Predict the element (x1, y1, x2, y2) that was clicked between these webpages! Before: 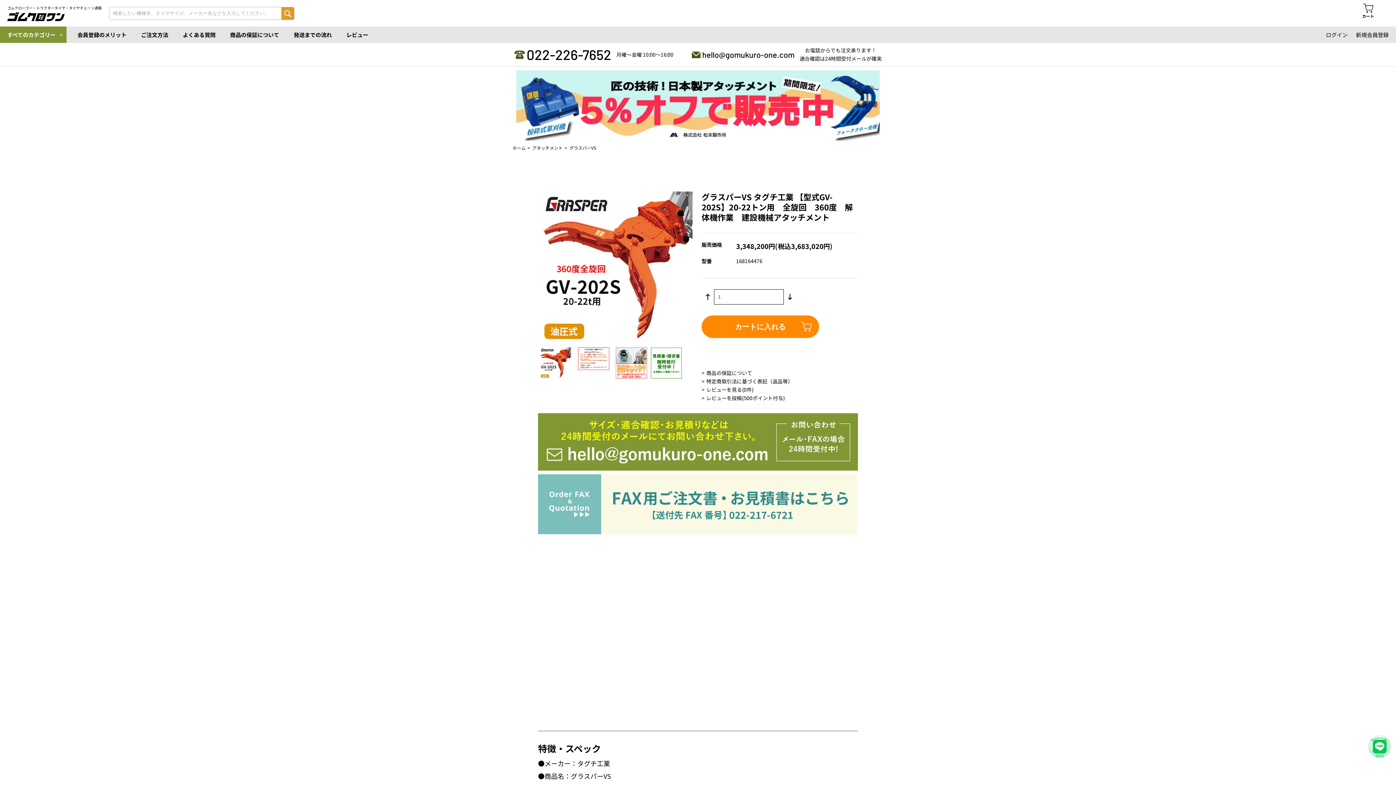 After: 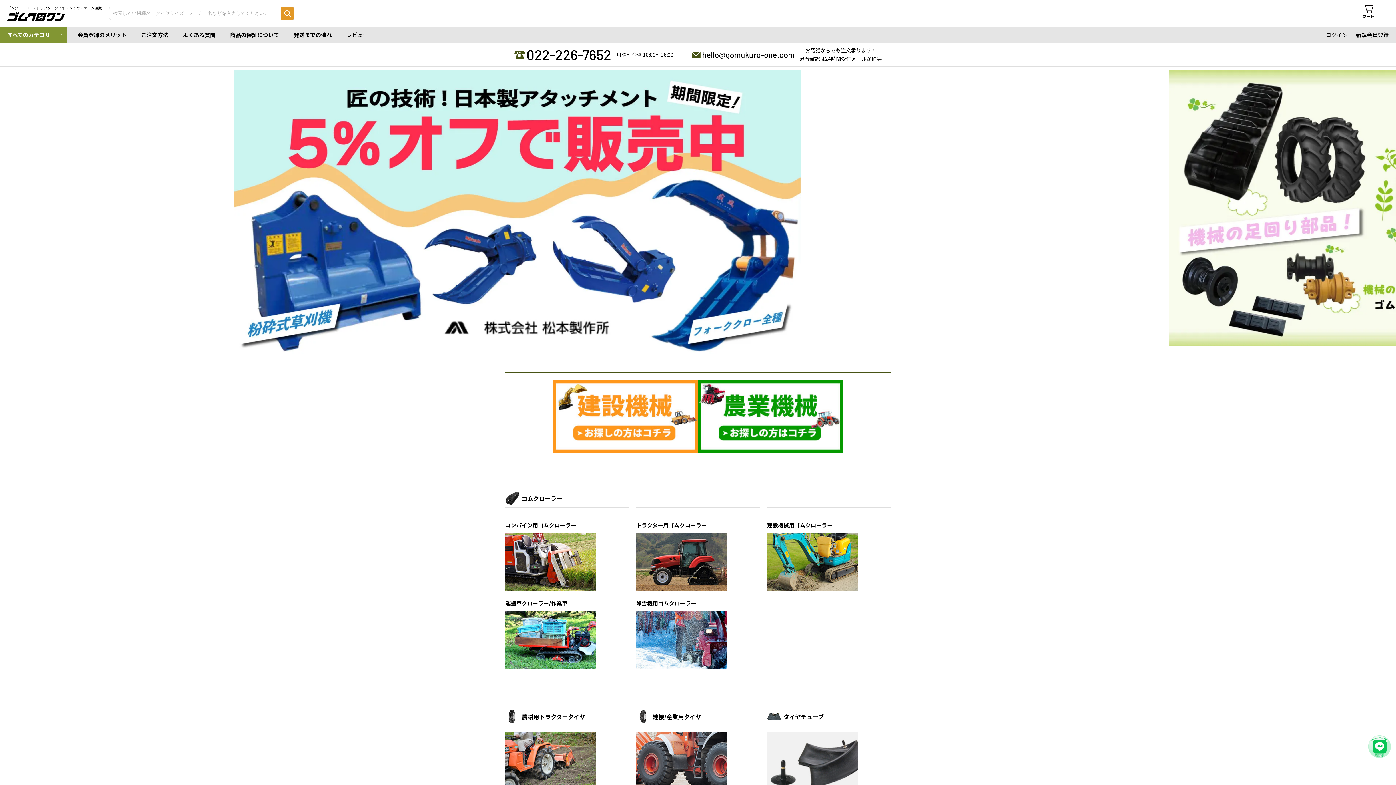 Action: label: ホーム bbox: (512, 144, 525, 151)